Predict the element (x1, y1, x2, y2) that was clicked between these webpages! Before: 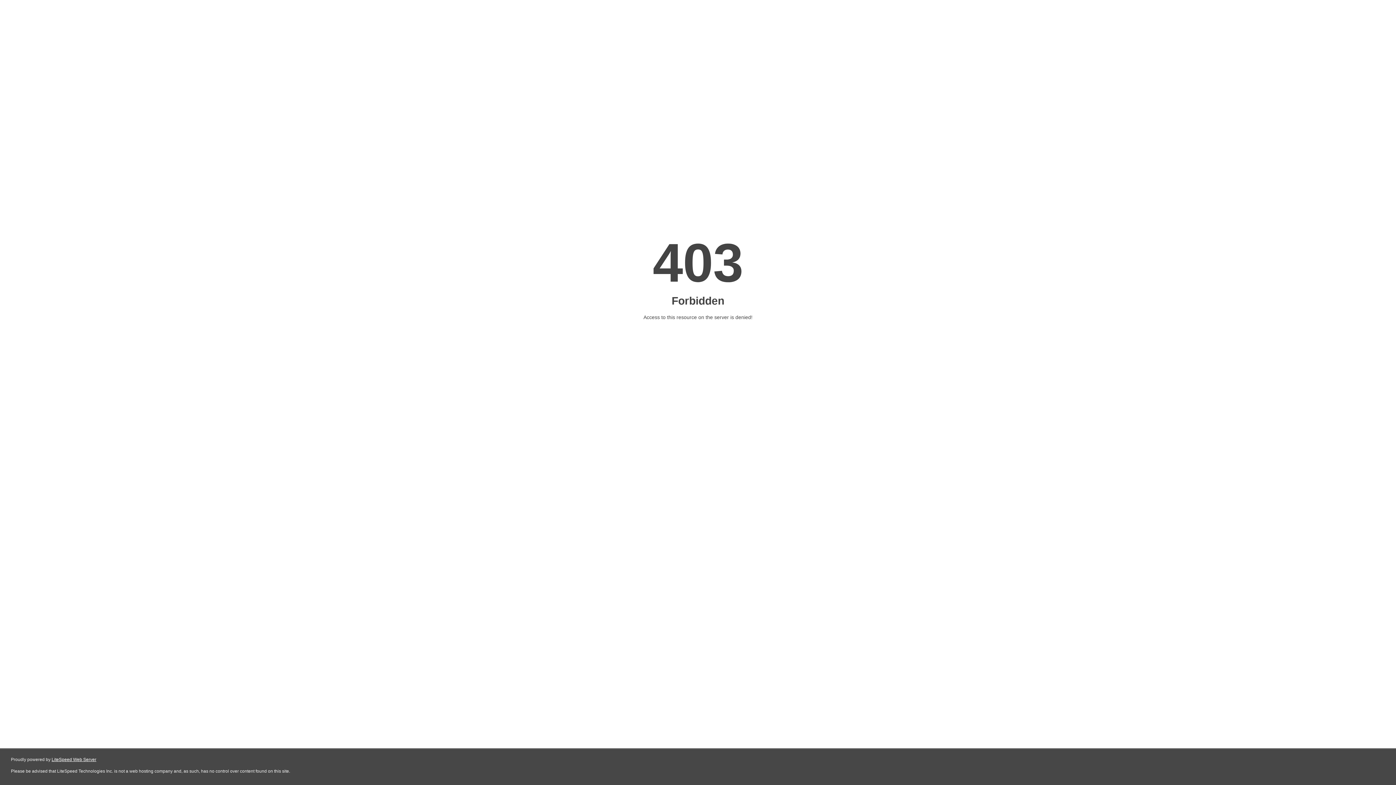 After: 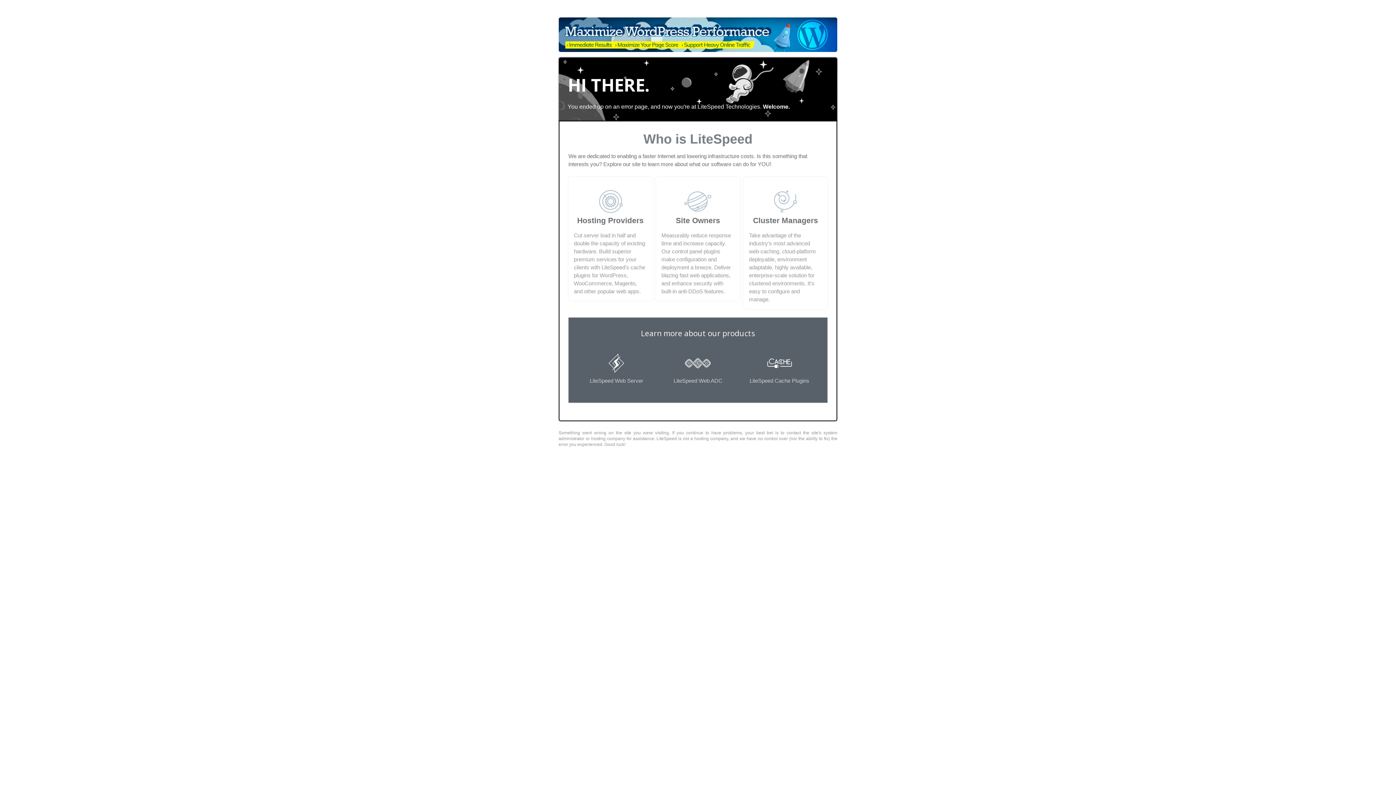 Action: label: LiteSpeed Web Server bbox: (51, 757, 96, 762)